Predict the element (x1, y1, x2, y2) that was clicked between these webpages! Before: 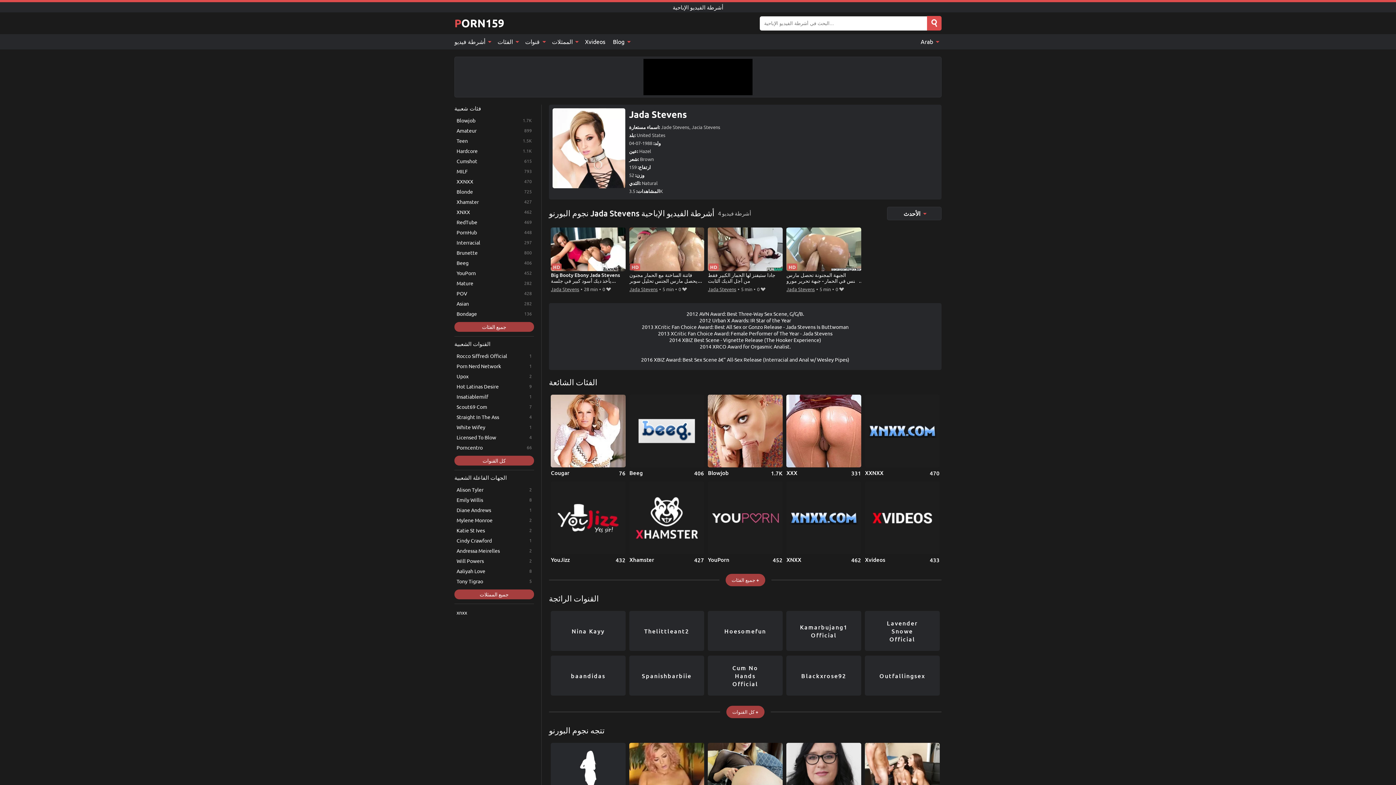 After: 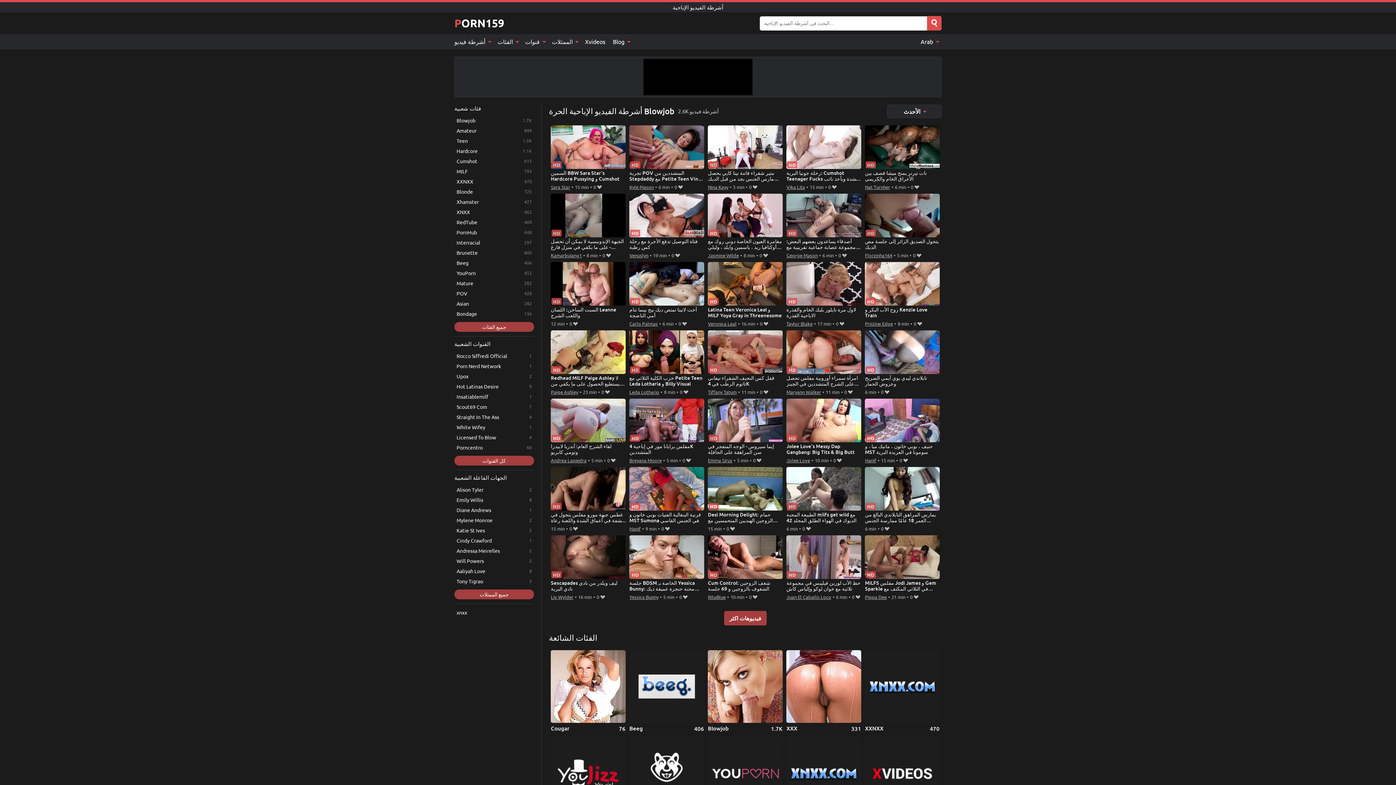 Action: bbox: (708, 394, 782, 477) label: Blowjob